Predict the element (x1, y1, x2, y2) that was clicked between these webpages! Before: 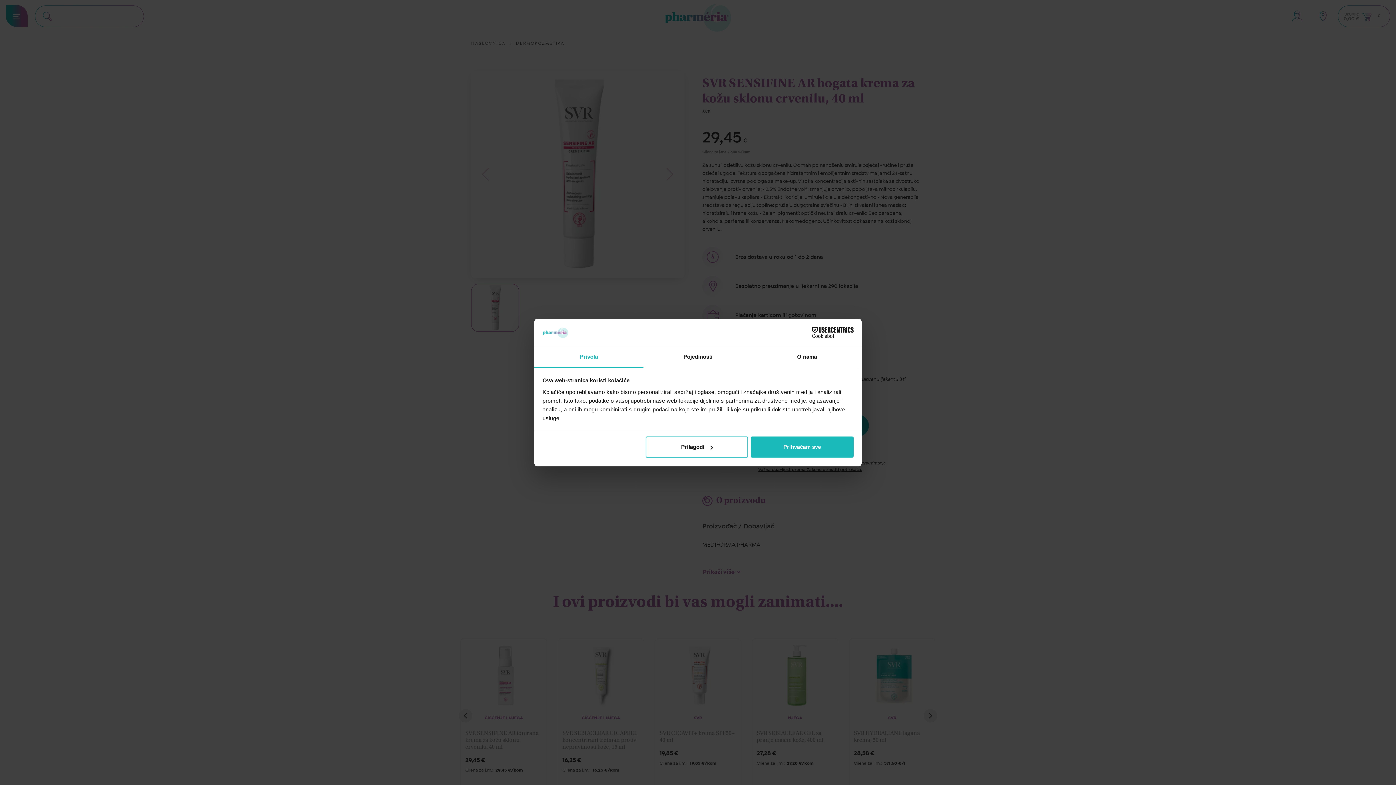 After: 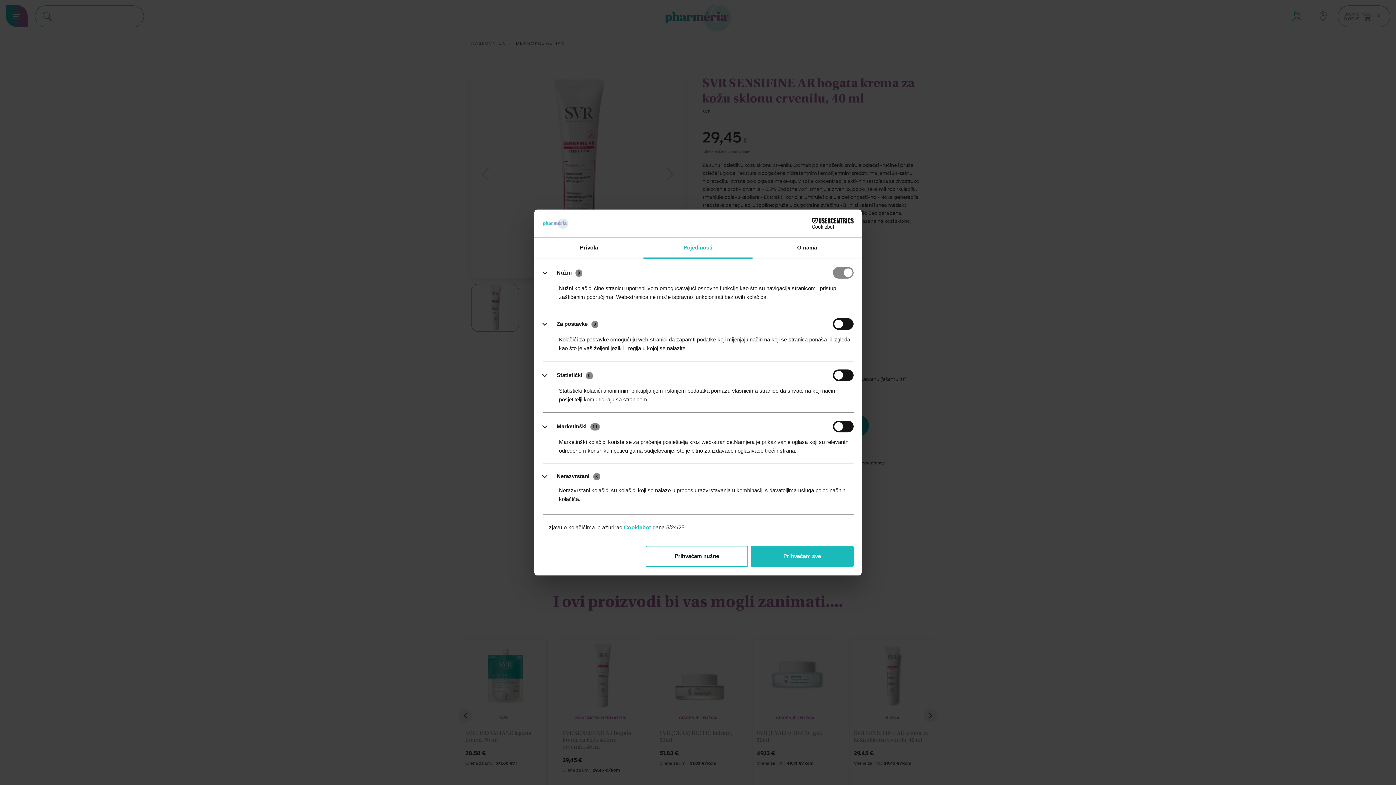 Action: label: Pojedinosti bbox: (643, 347, 752, 367)